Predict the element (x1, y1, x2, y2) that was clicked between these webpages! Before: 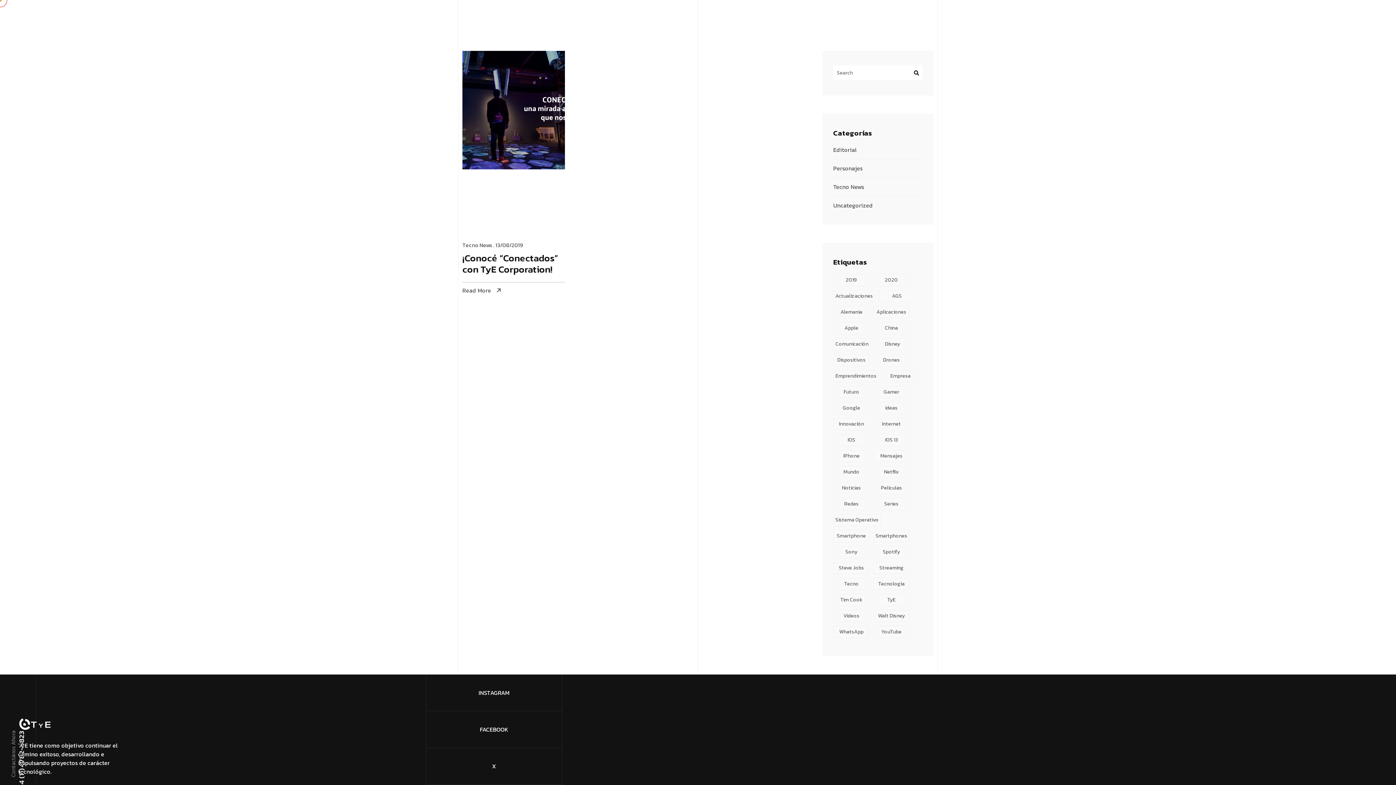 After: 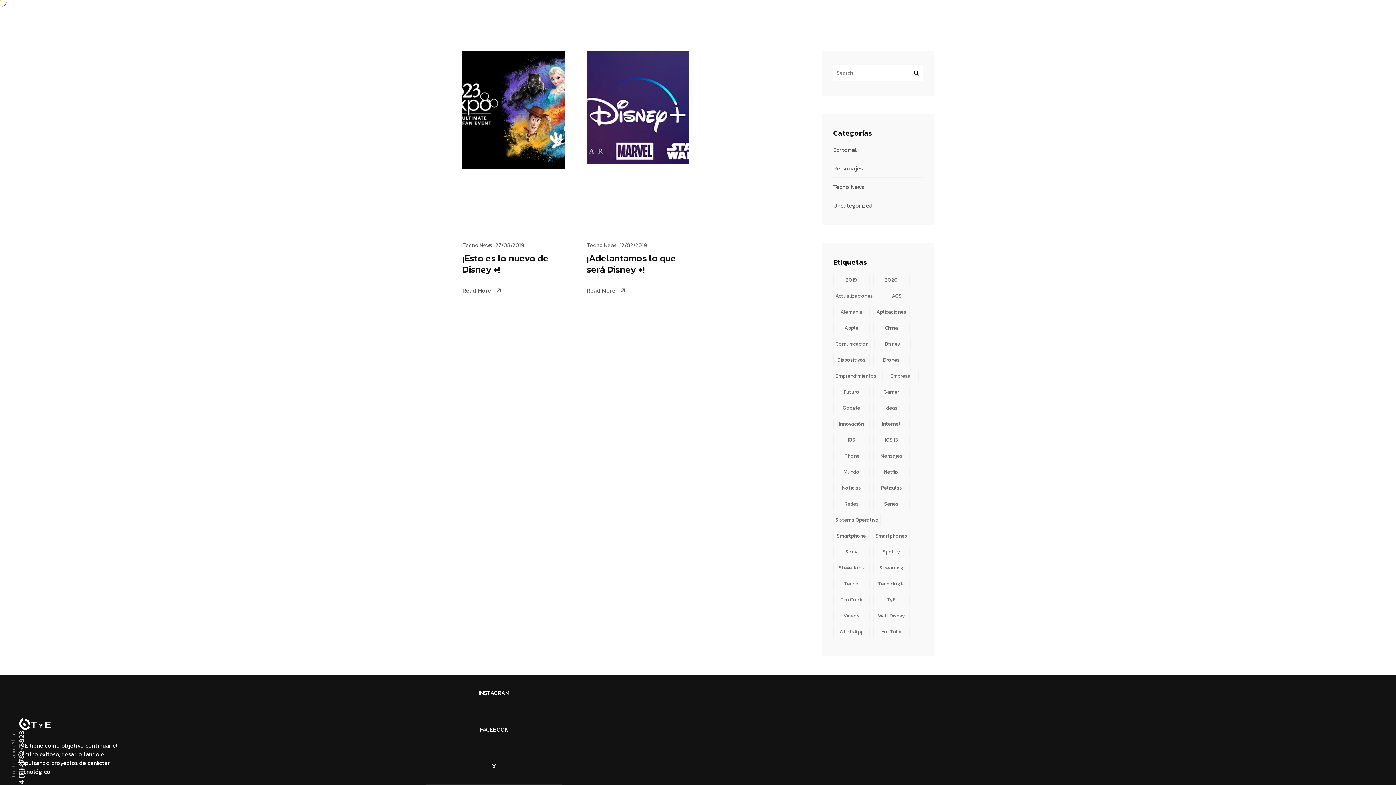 Action: label: Streaming (2 elementos) bbox: (873, 562, 909, 574)